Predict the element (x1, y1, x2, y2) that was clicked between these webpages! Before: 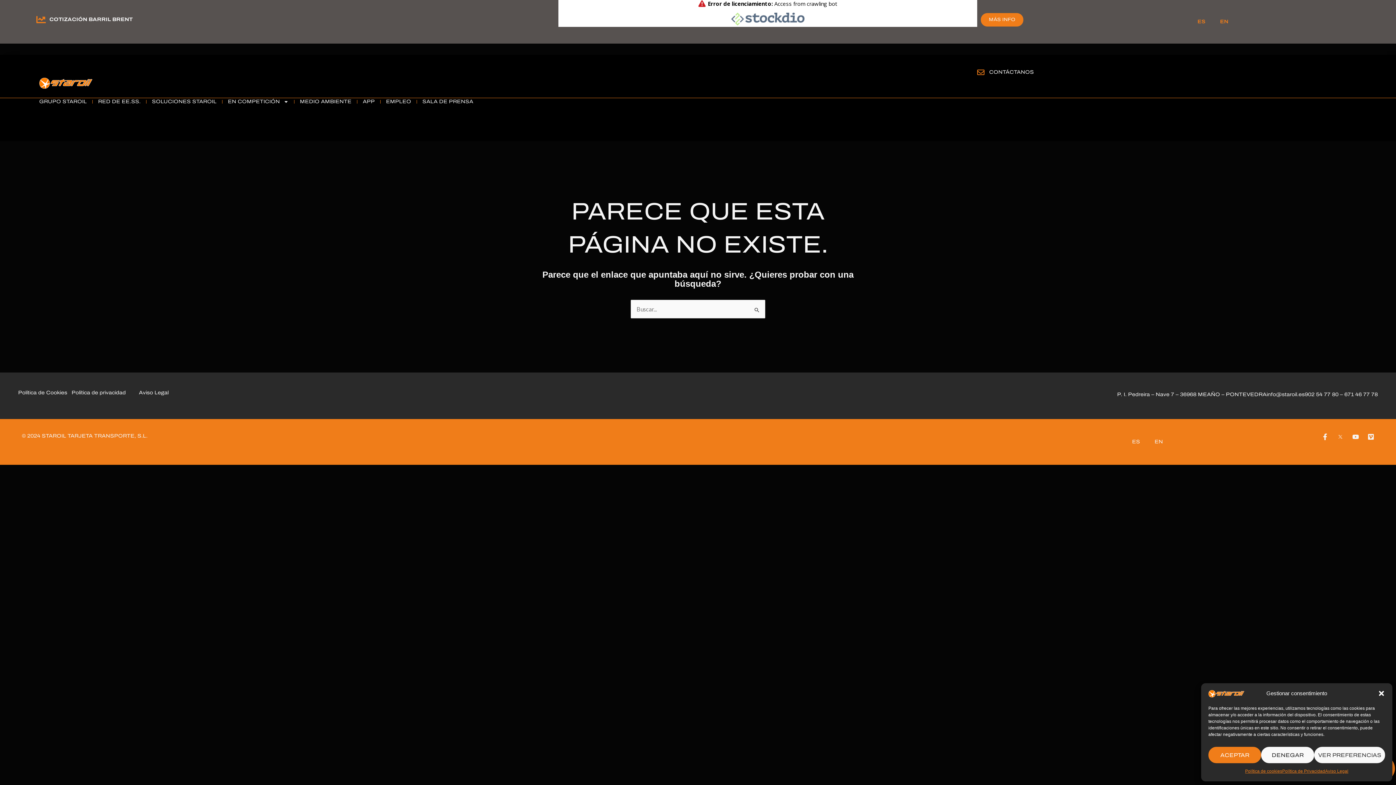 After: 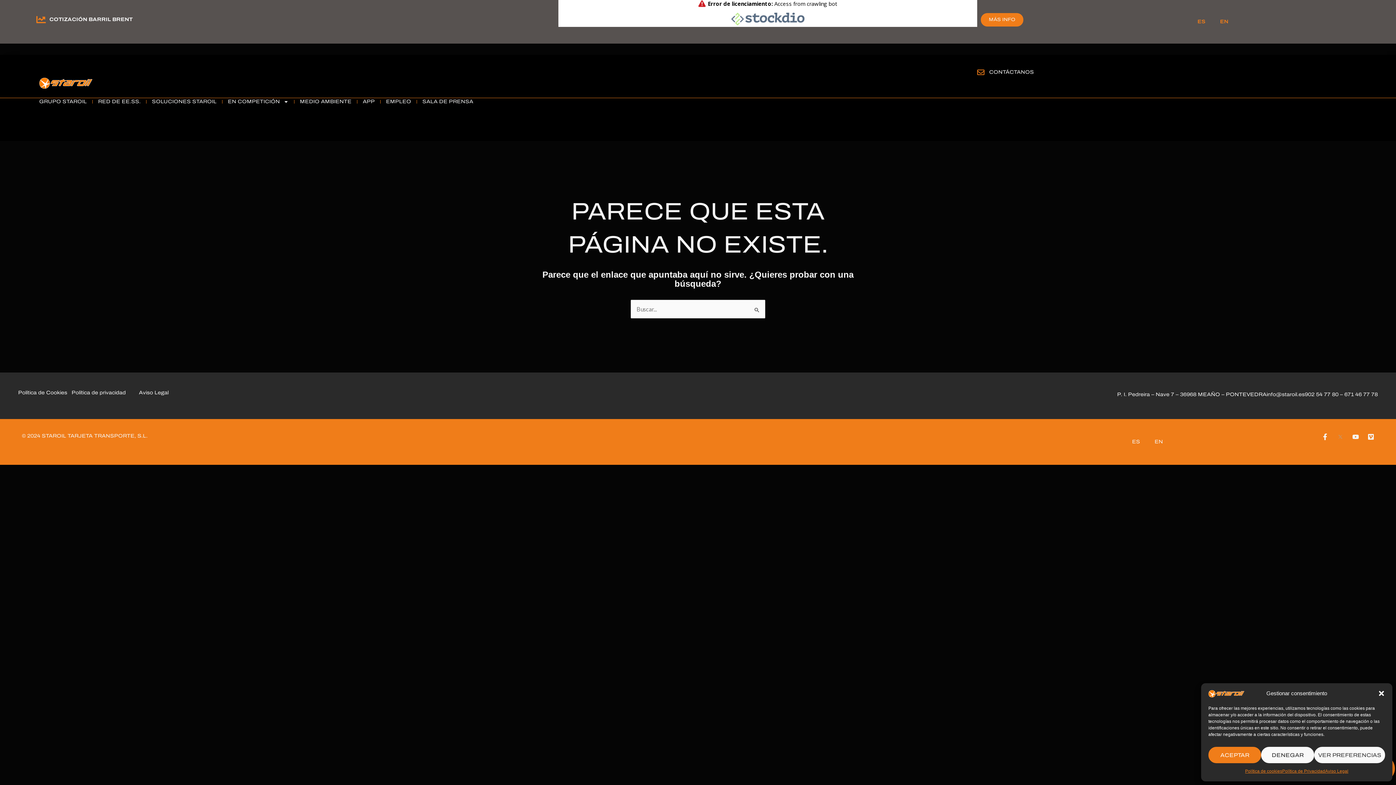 Action: bbox: (1337, 433, 1344, 440)